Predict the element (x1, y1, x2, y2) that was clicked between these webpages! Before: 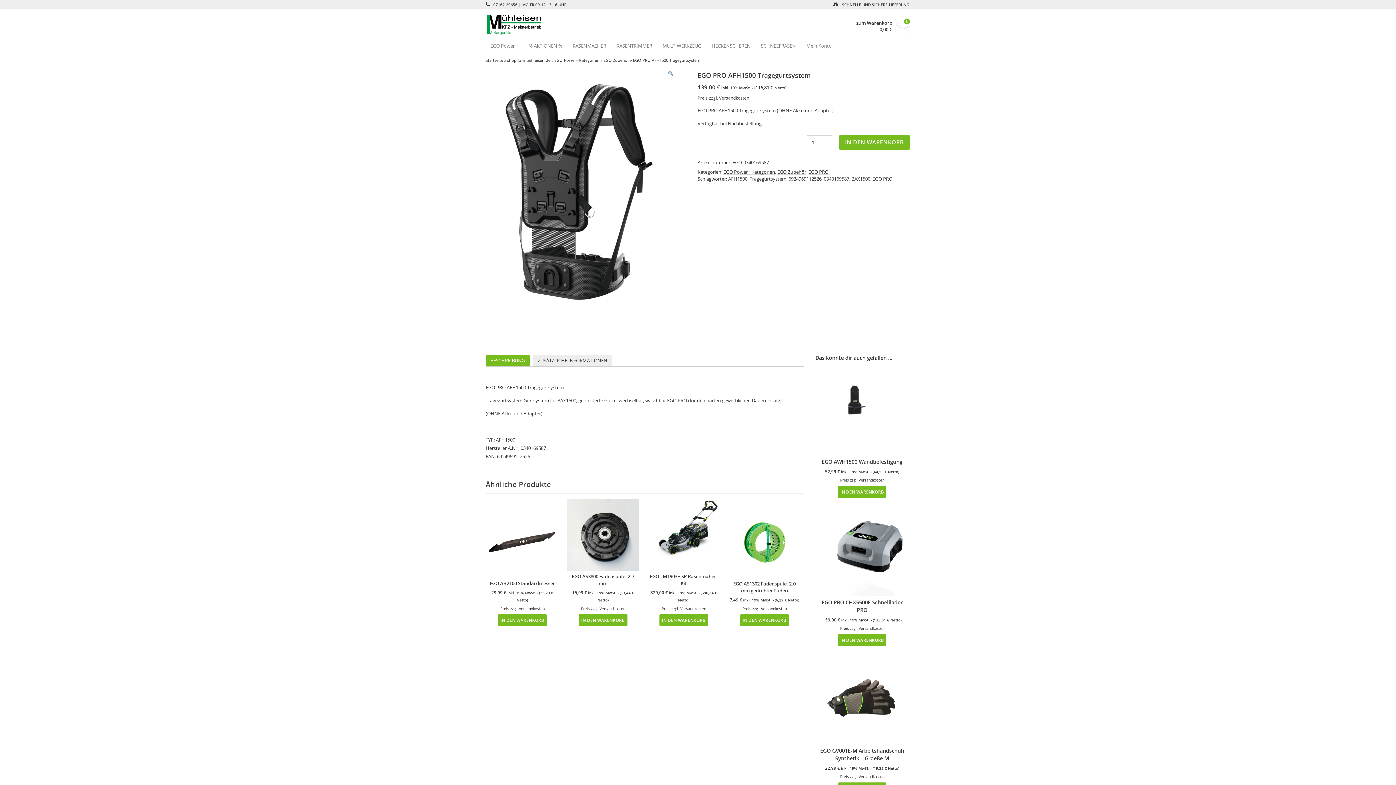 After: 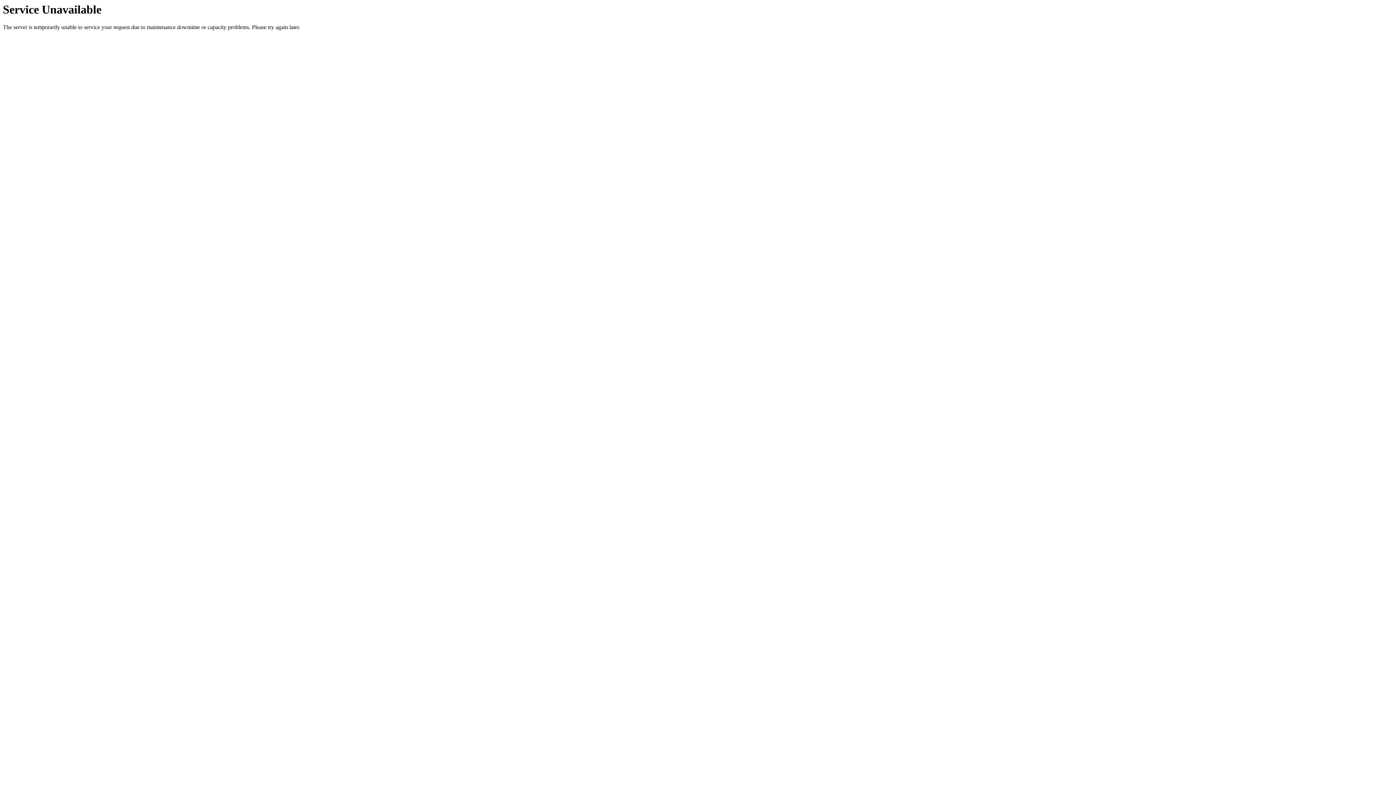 Action: label: 6924969112526 bbox: (788, 175, 821, 182)